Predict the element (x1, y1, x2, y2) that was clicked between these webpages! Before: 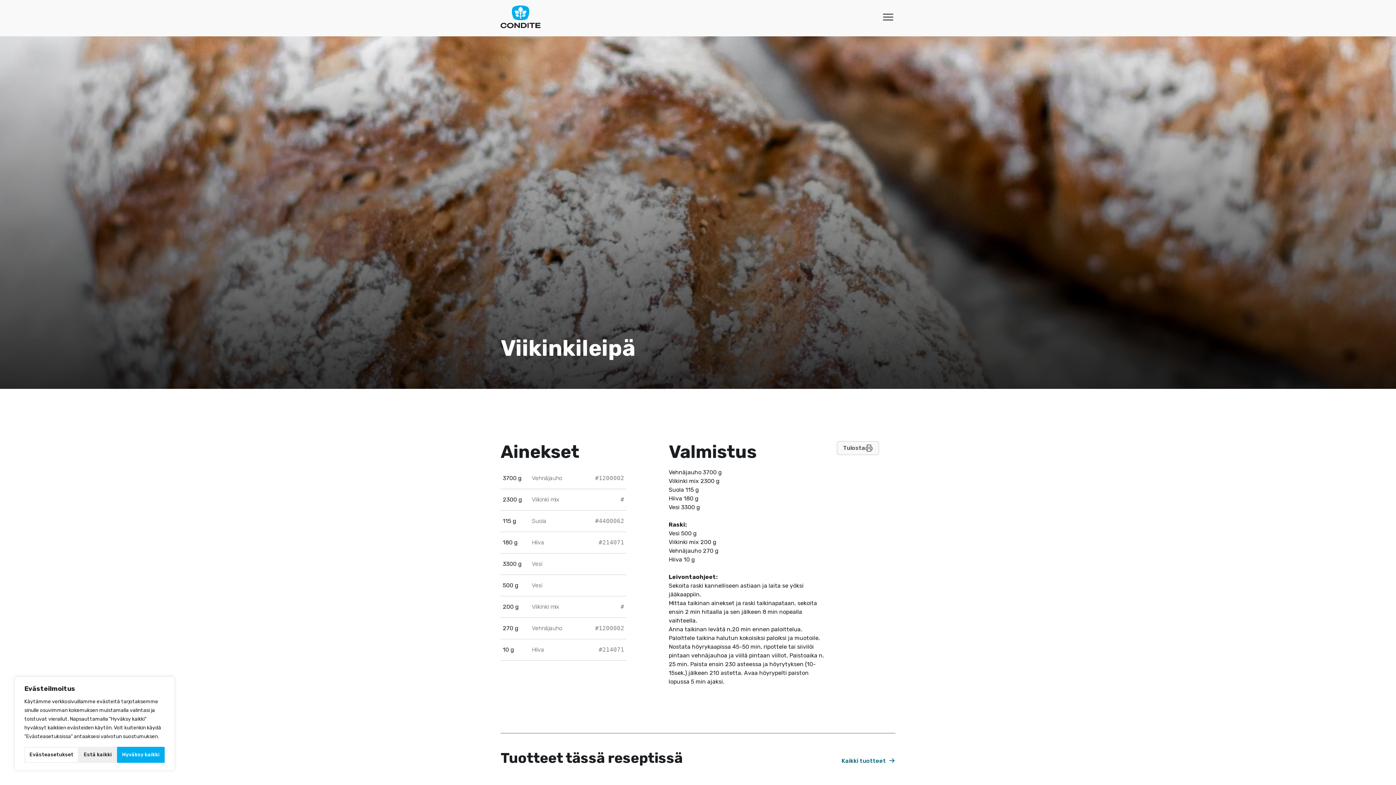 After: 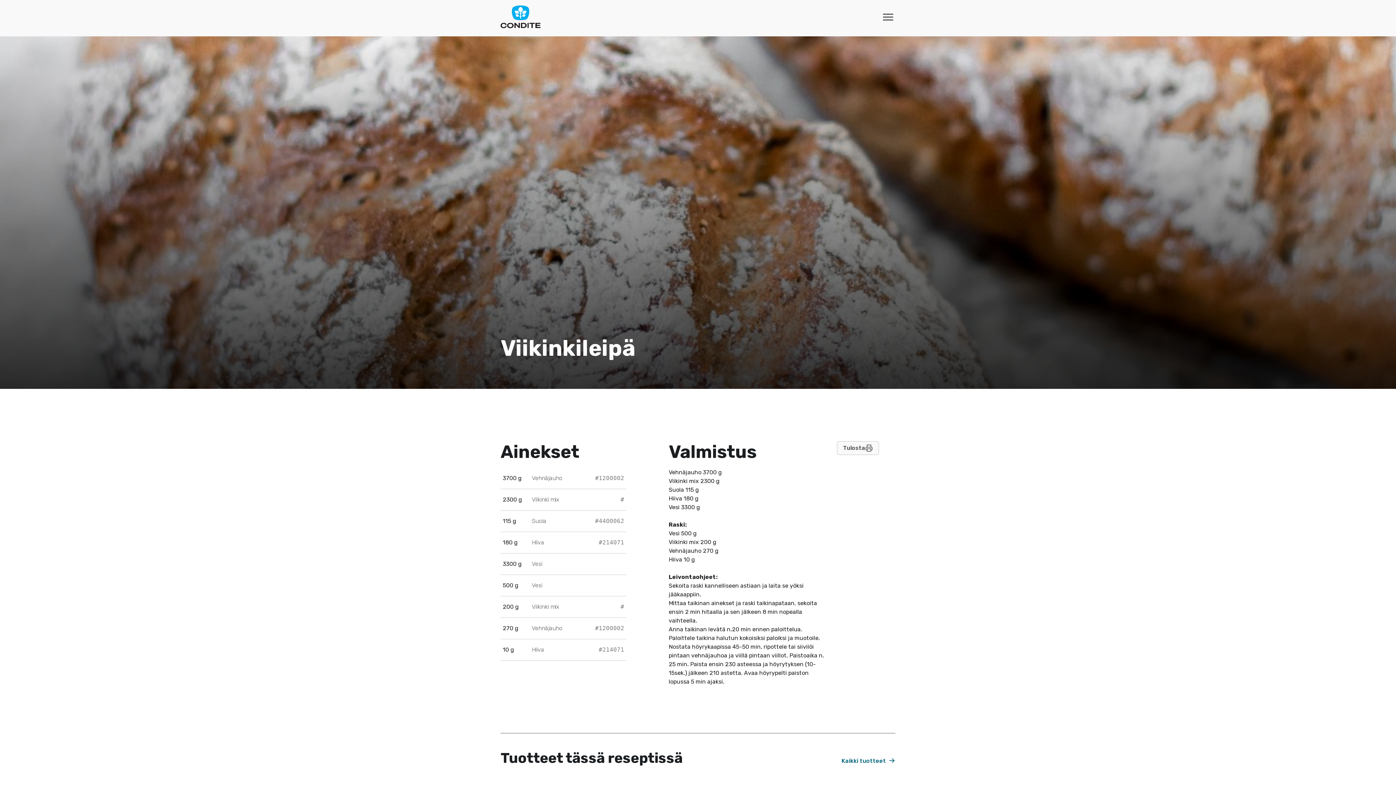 Action: bbox: (78, 747, 116, 763) label: Estä kaikki